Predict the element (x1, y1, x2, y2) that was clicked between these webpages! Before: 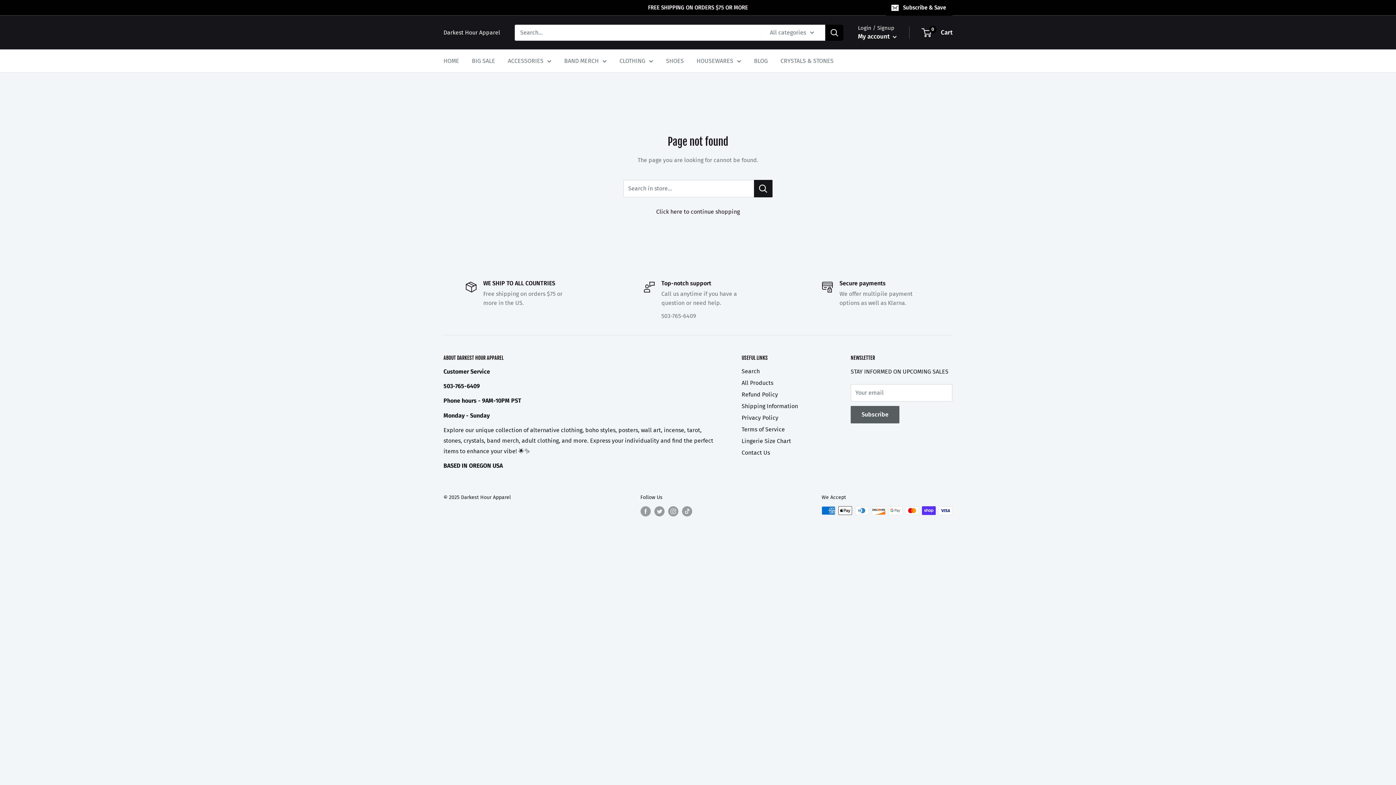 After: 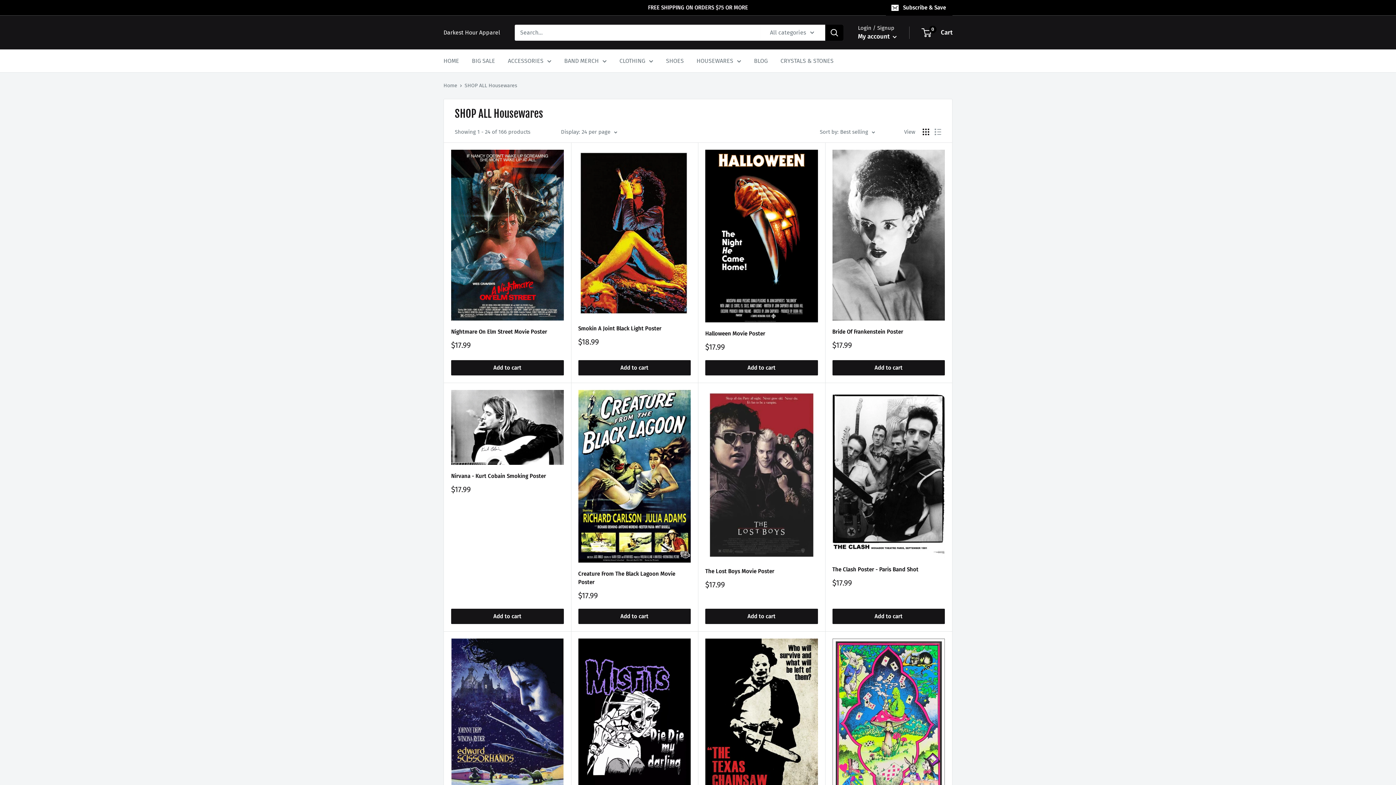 Action: bbox: (696, 55, 741, 66) label: HOUSEWARES